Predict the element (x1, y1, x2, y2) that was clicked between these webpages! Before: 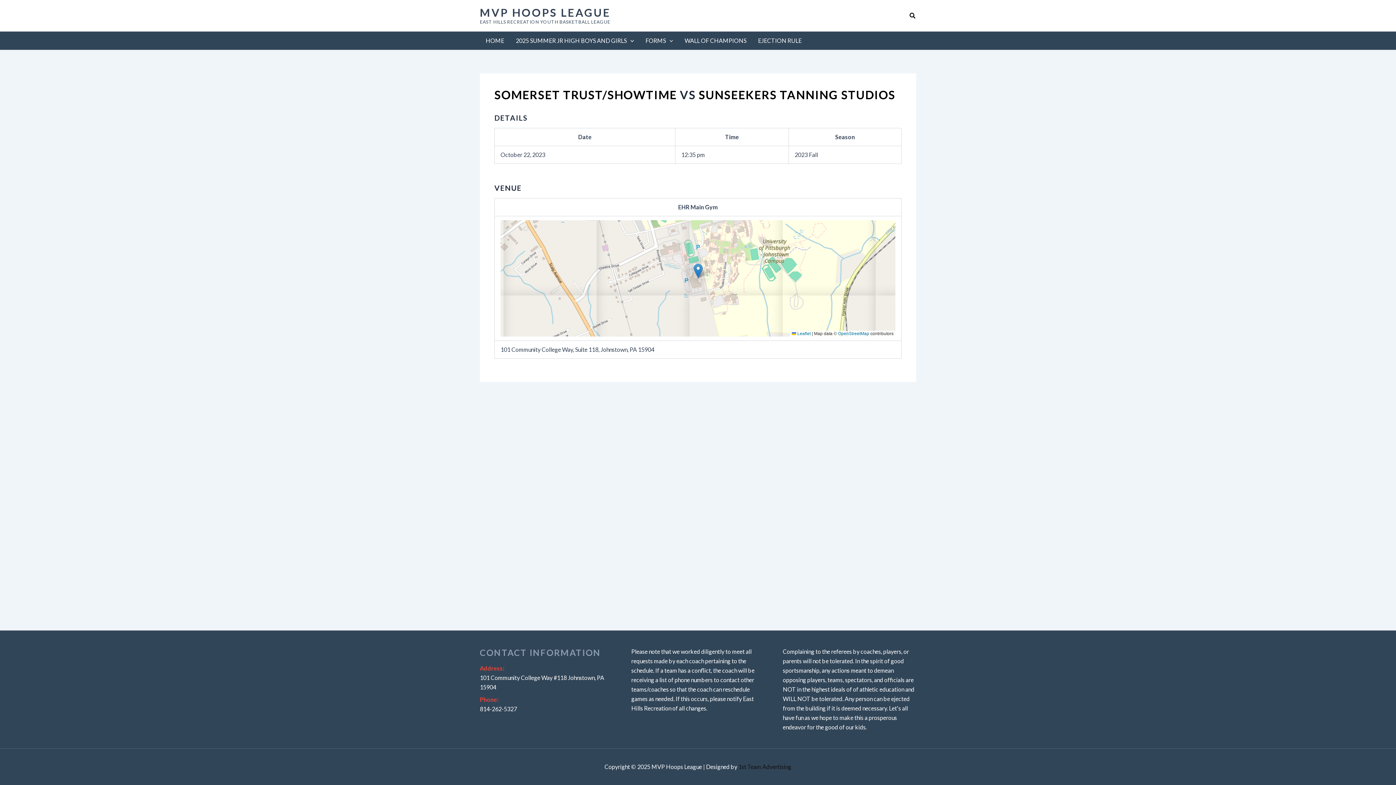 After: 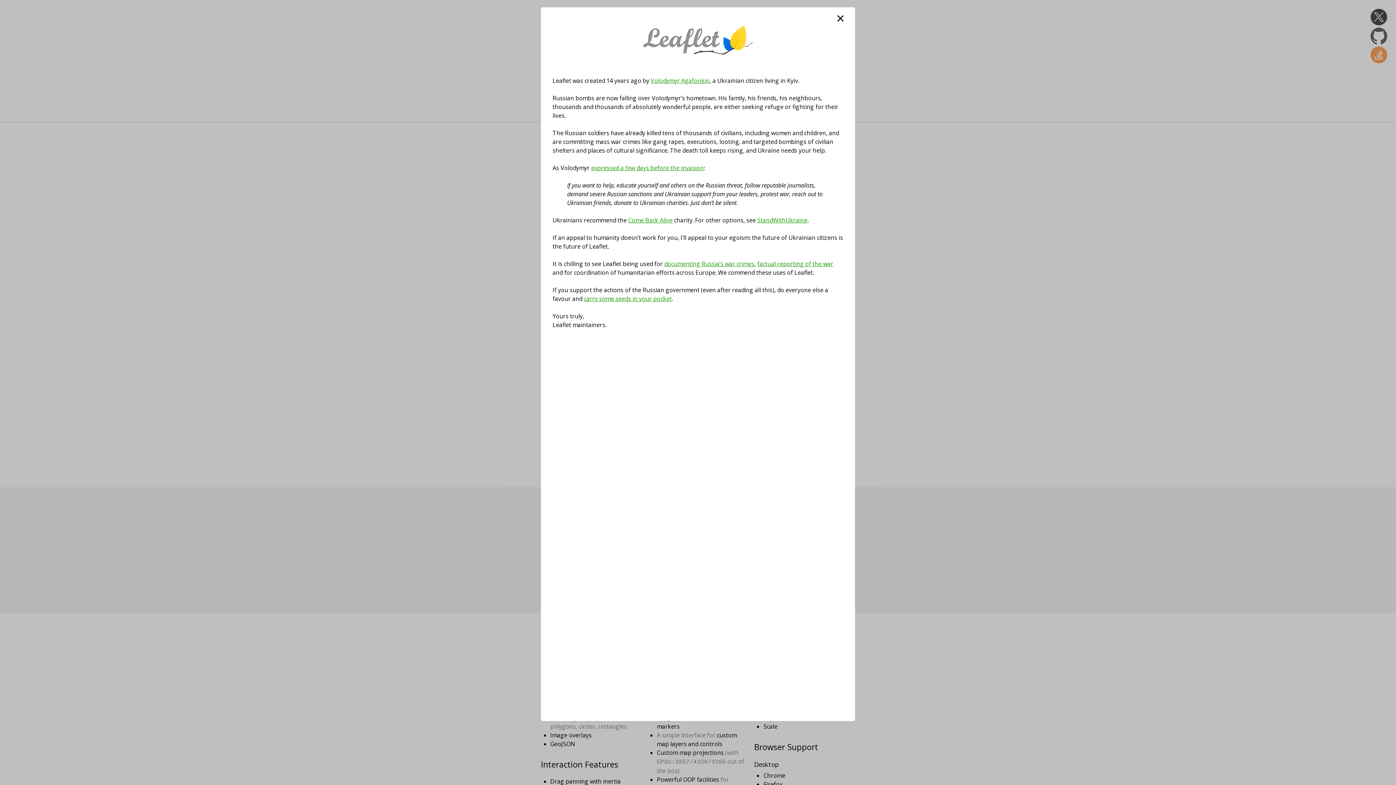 Action: bbox: (792, 331, 810, 336) label:  Leaflet